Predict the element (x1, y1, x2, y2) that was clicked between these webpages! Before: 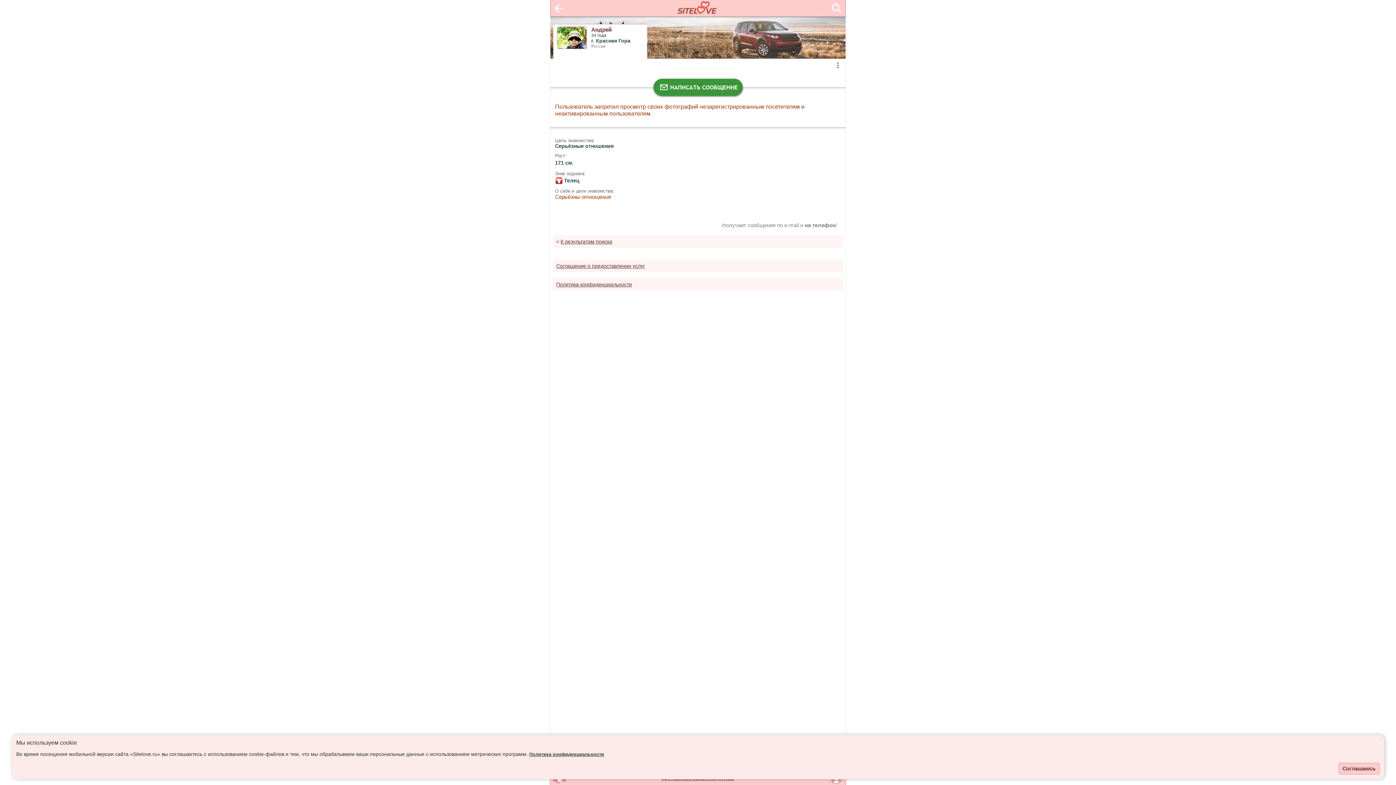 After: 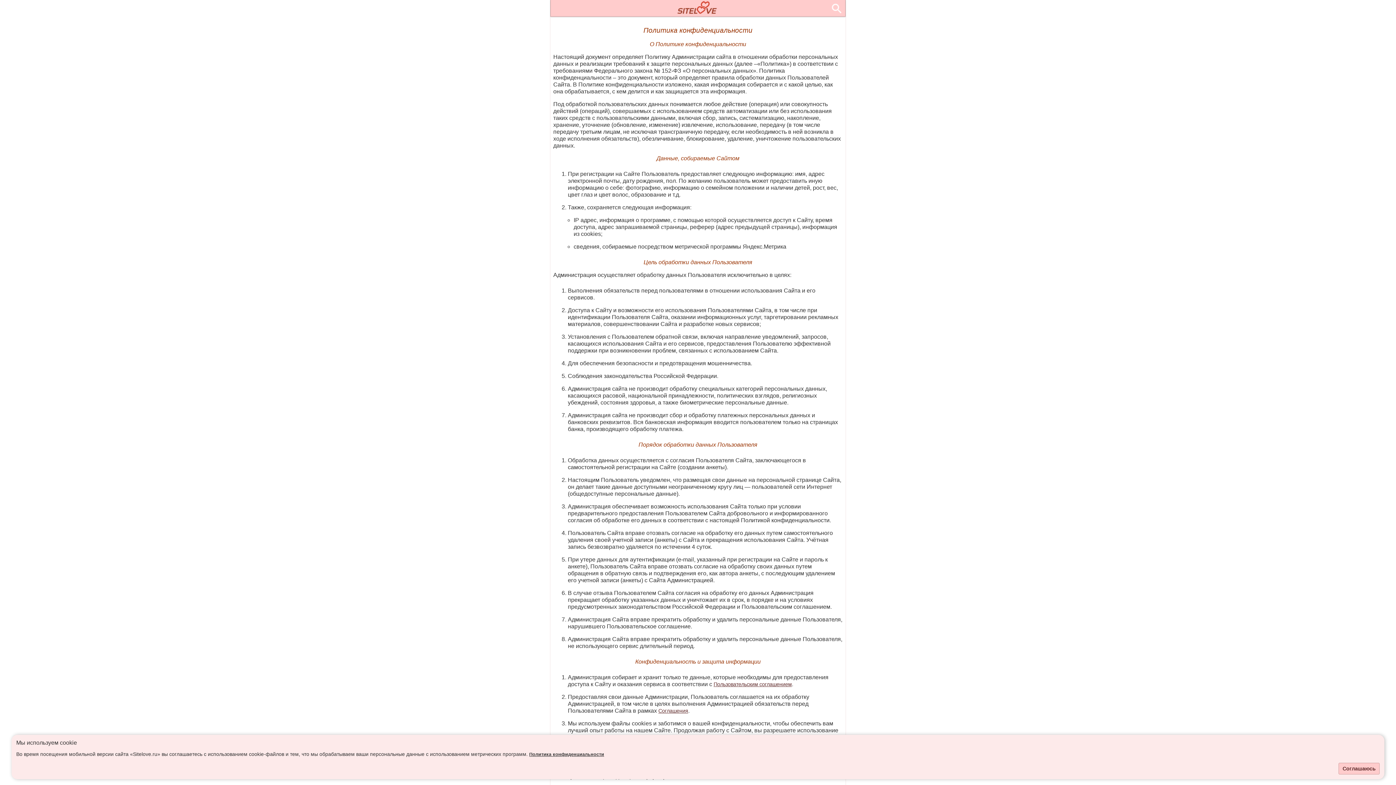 Action: bbox: (529, 752, 604, 757) label: Политика конфиденциальности